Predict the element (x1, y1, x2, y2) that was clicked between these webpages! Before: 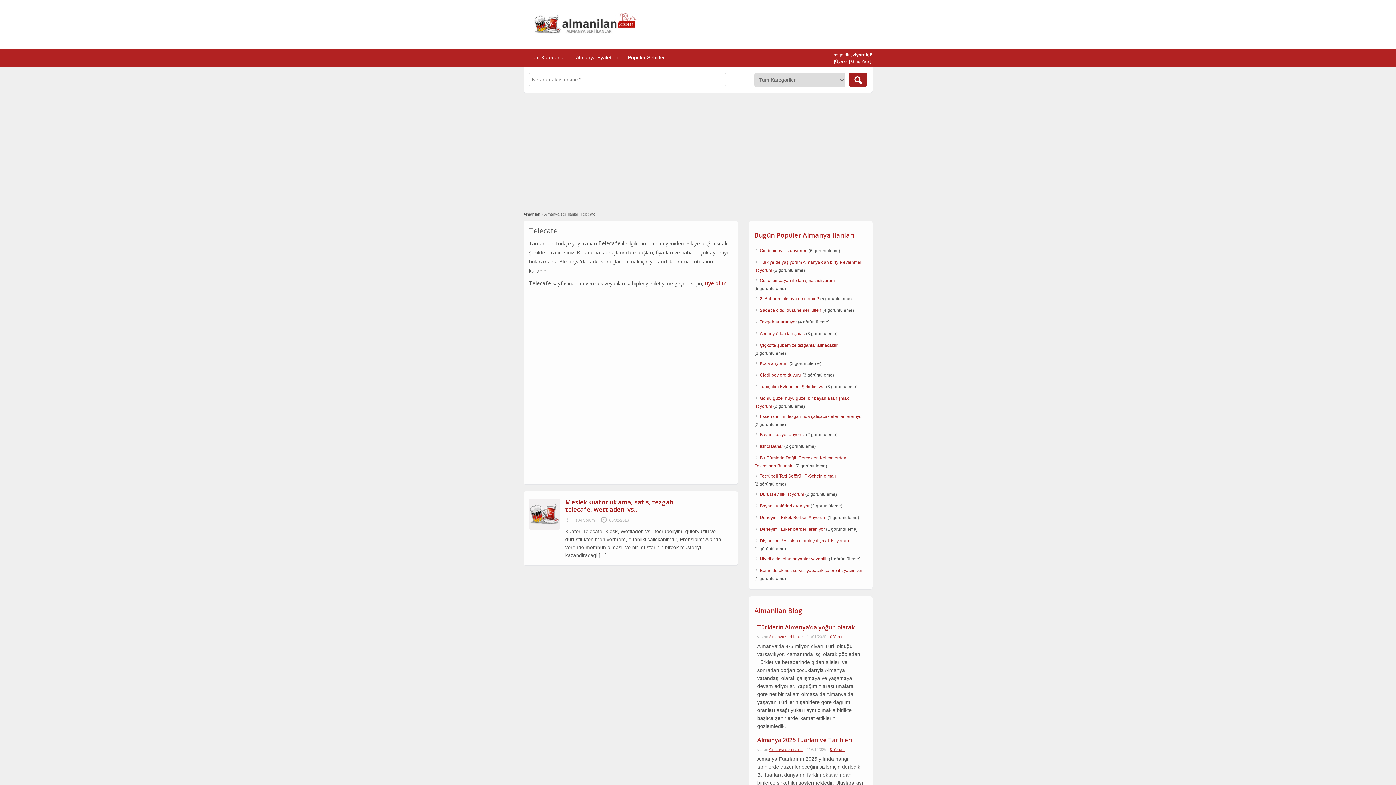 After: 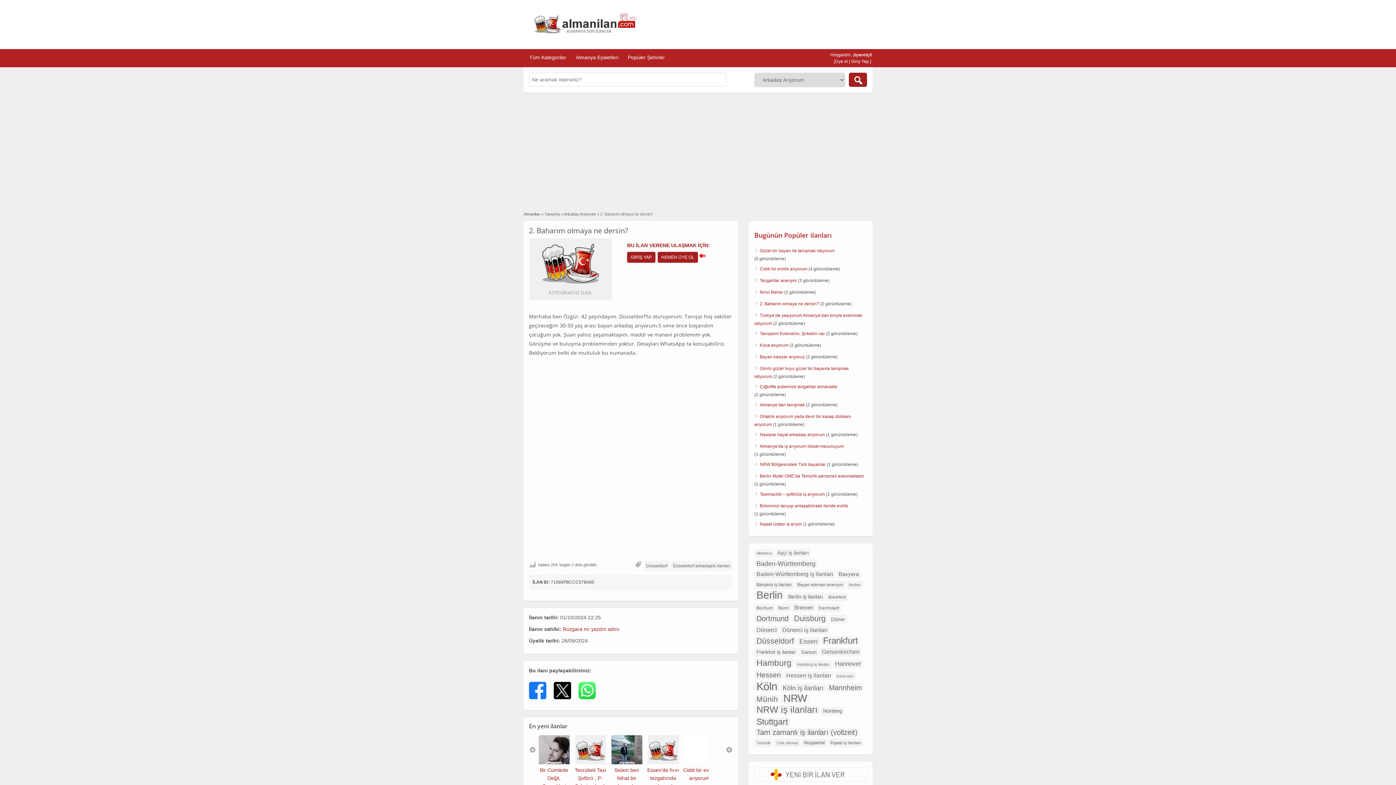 Action: label: 2. Baharım olmaya ne dersin? bbox: (760, 296, 819, 301)